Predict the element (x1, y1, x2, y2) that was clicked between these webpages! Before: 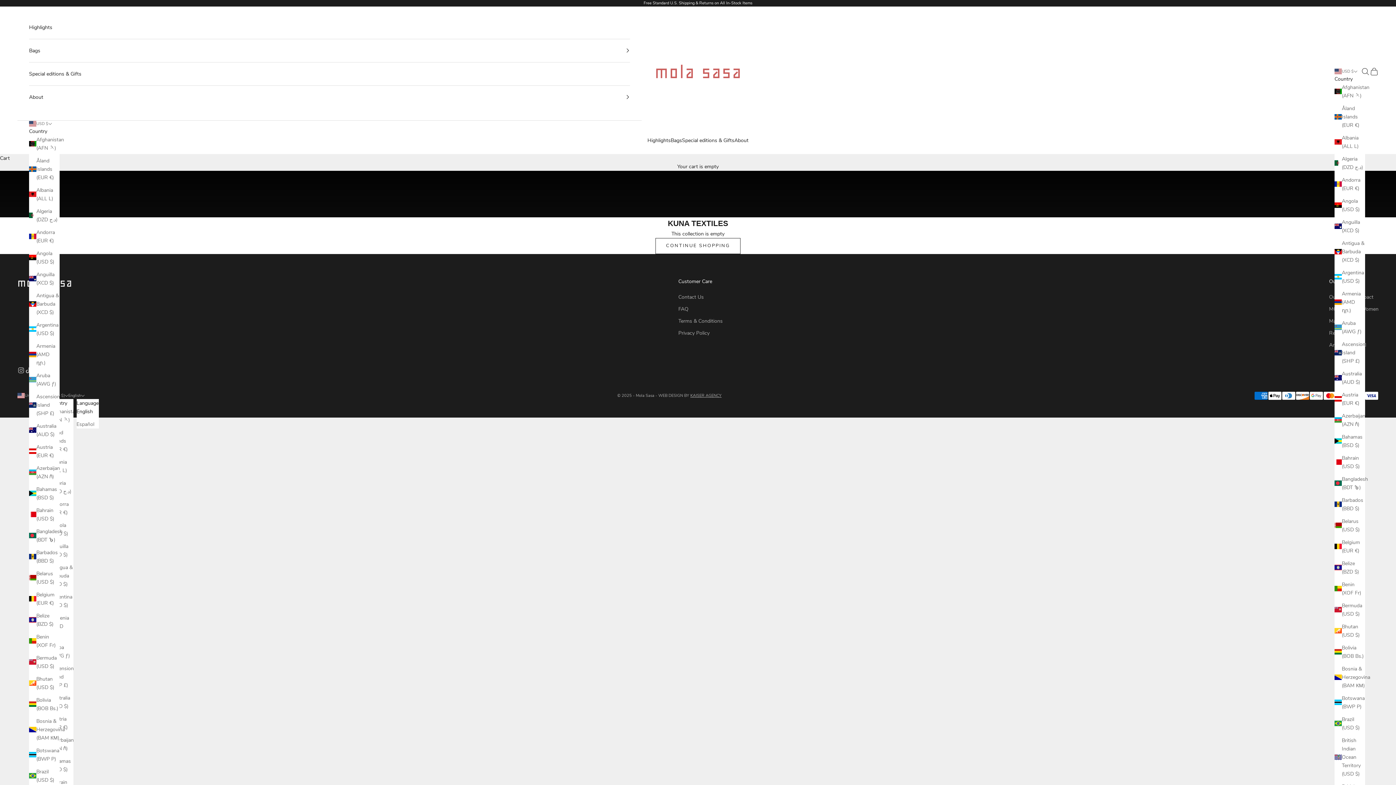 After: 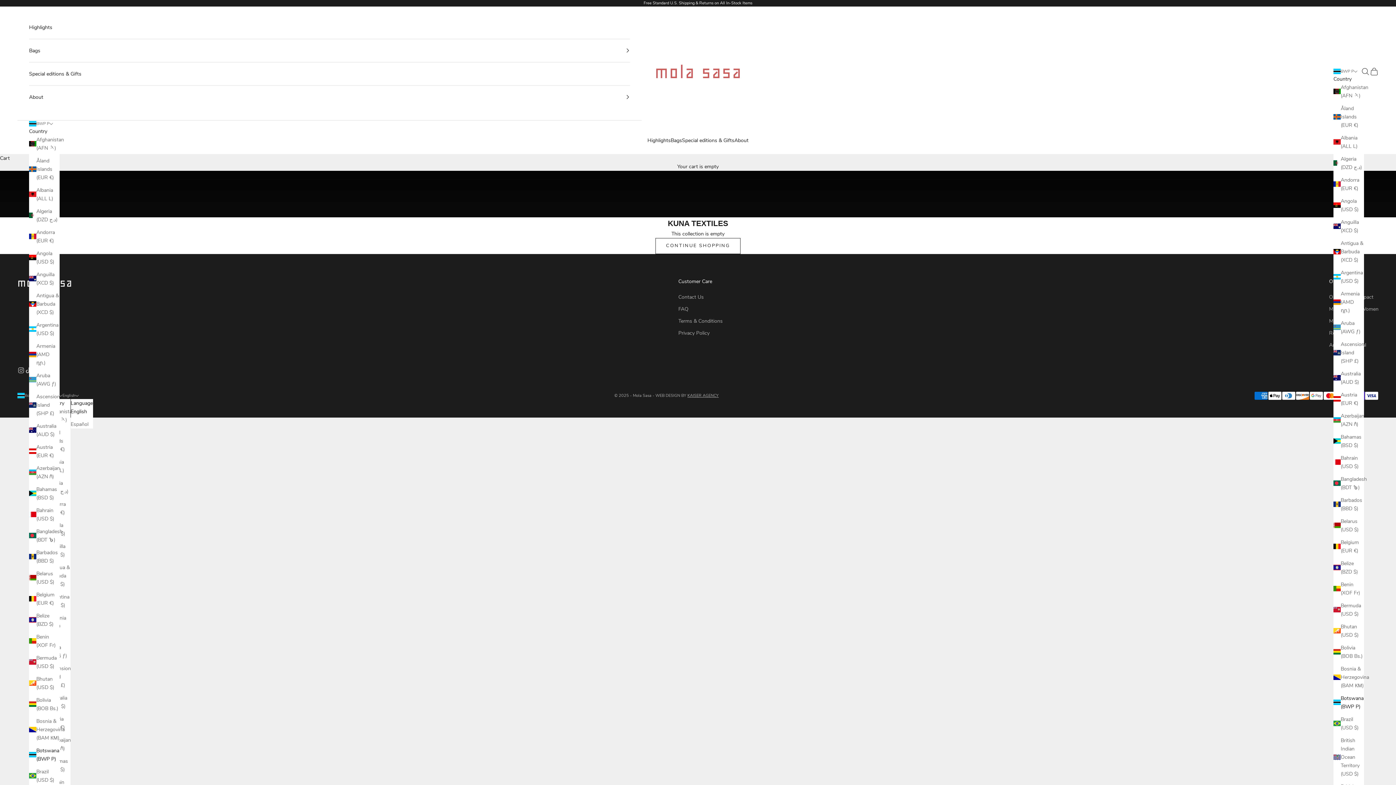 Action: bbox: (1334, 694, 1365, 711) label: Botswana (BWP P)